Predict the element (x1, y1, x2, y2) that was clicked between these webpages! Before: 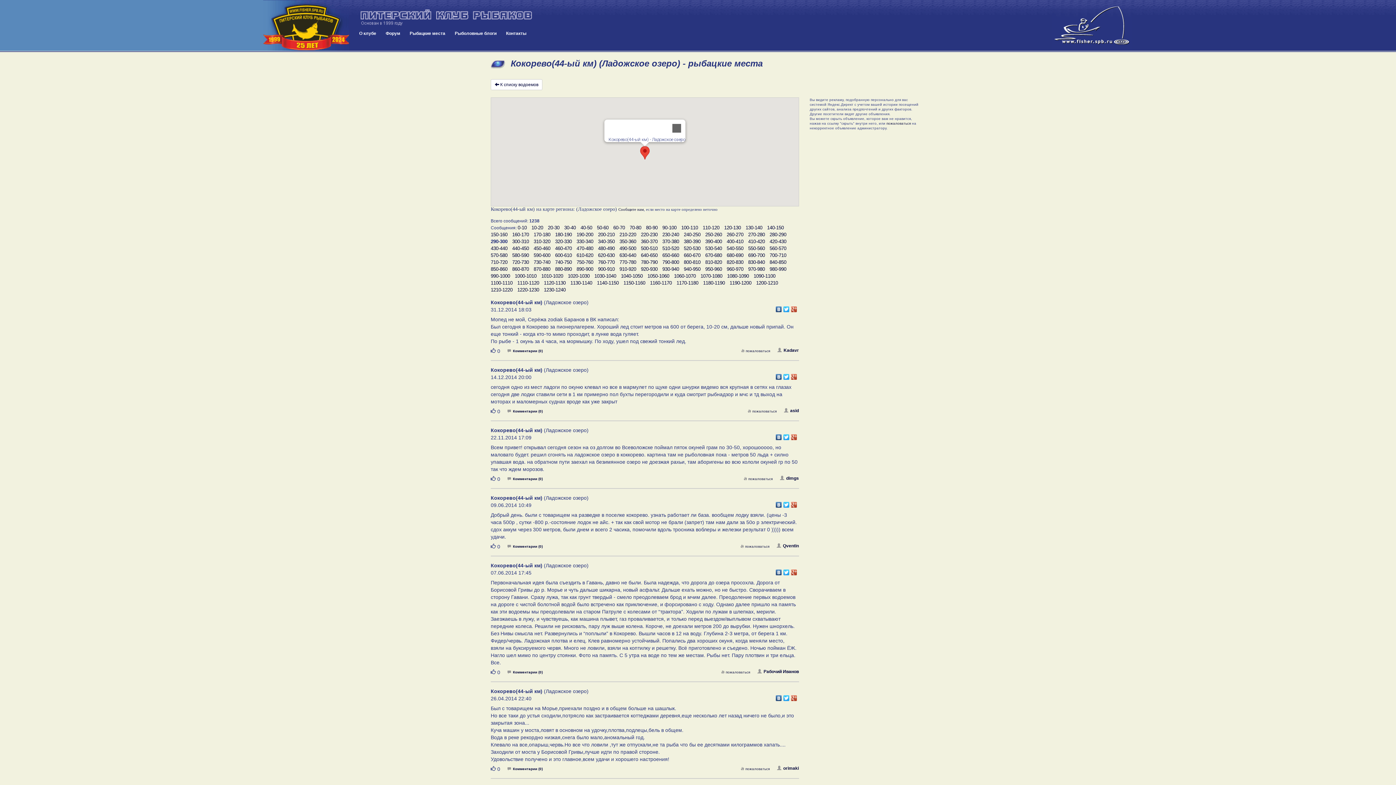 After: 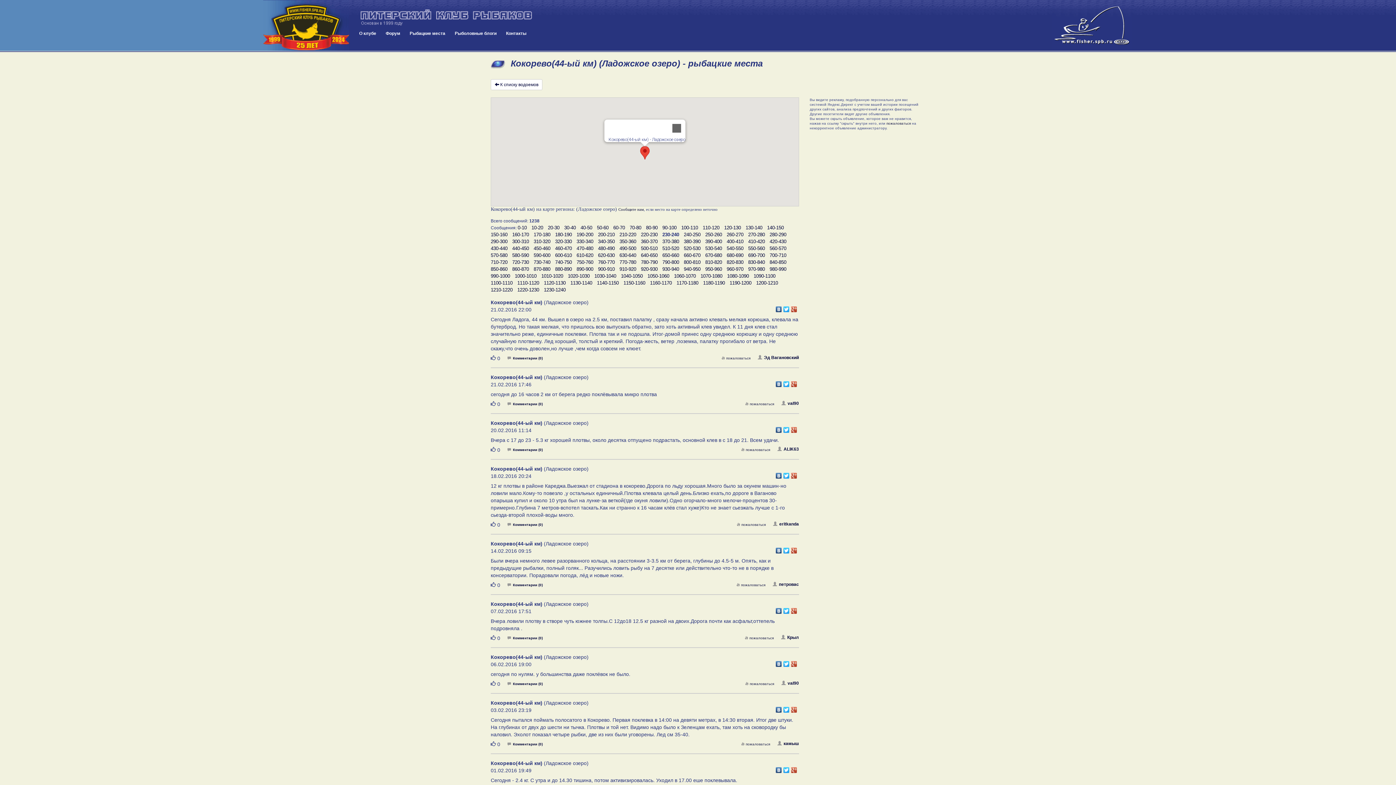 Action: label: 230-240 bbox: (662, 231, 679, 238)